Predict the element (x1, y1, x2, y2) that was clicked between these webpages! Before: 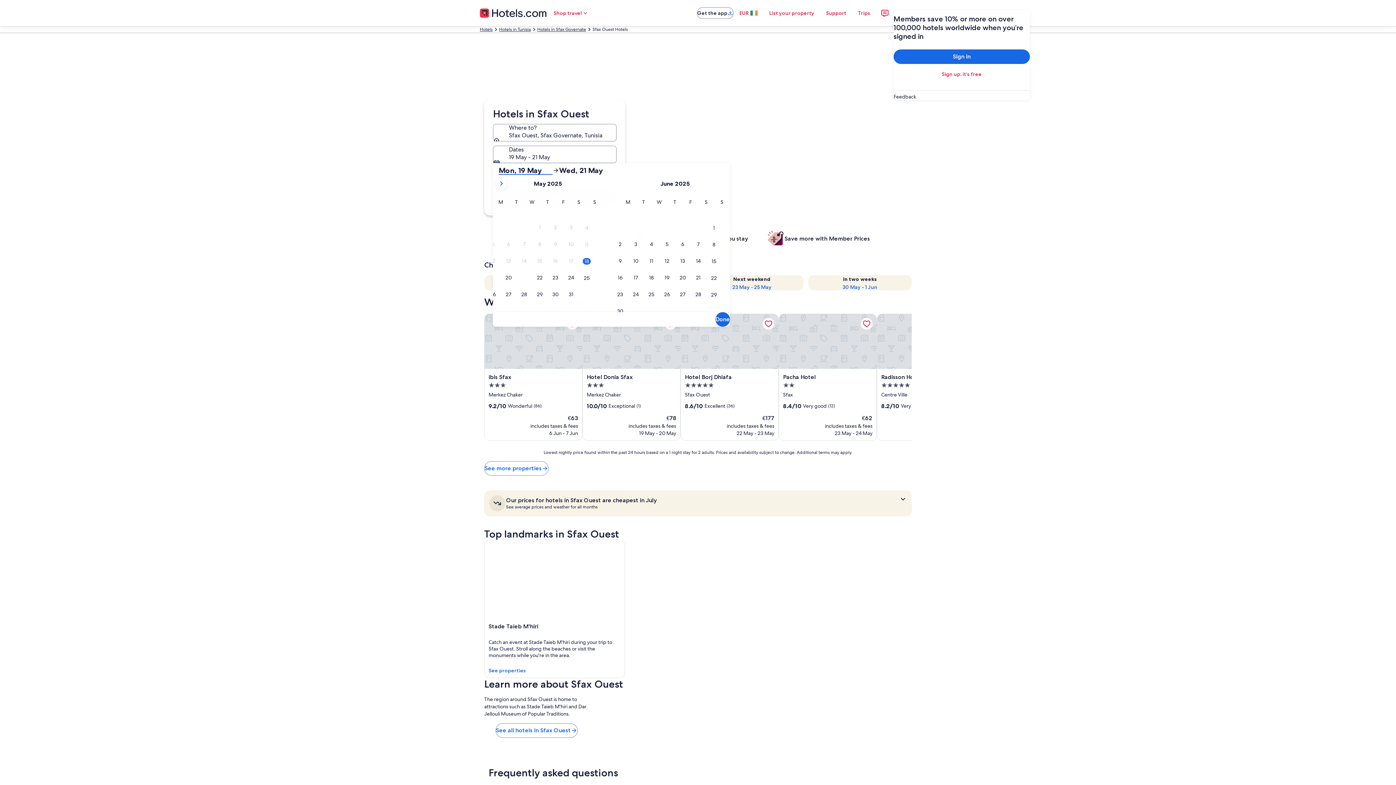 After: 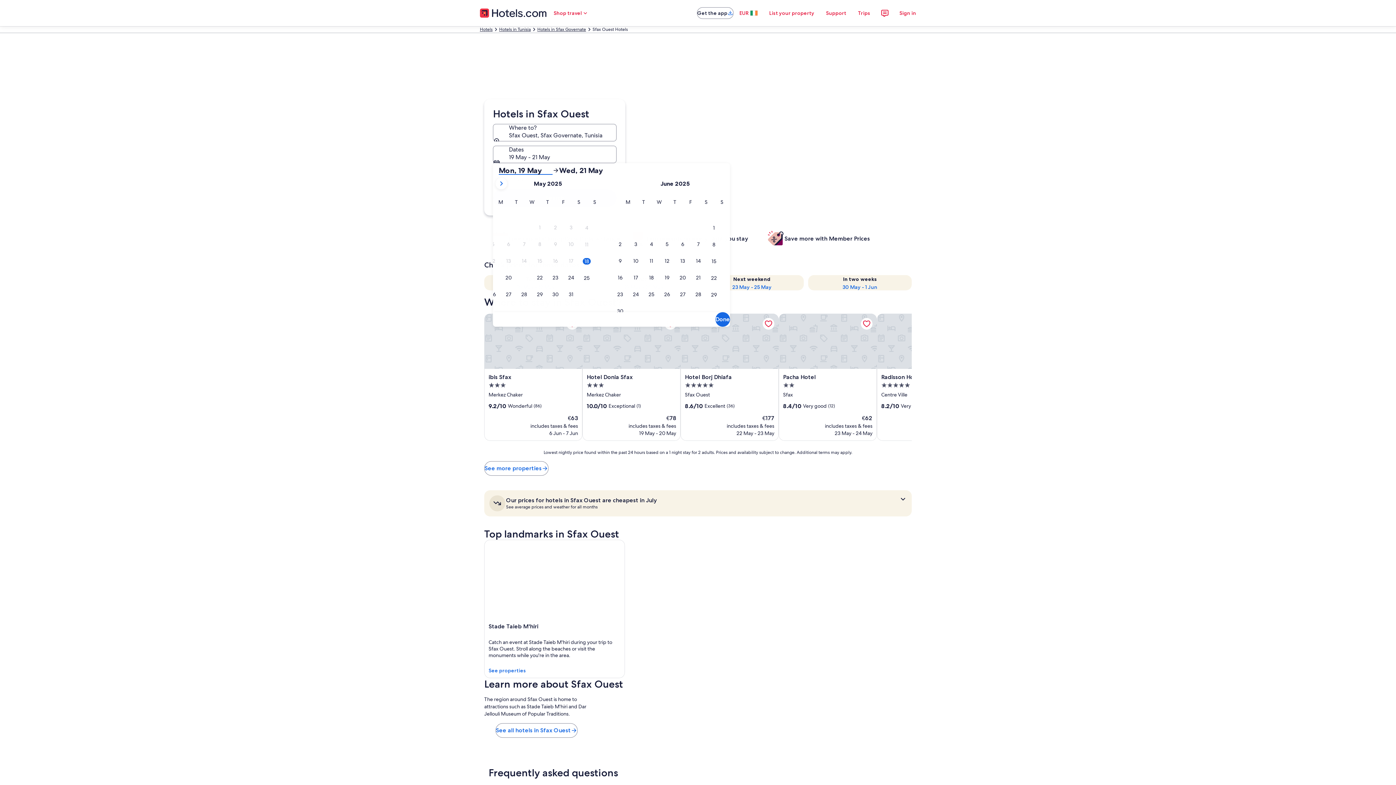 Action: bbox: (498, 166, 552, 174) label: Mon, 19 May